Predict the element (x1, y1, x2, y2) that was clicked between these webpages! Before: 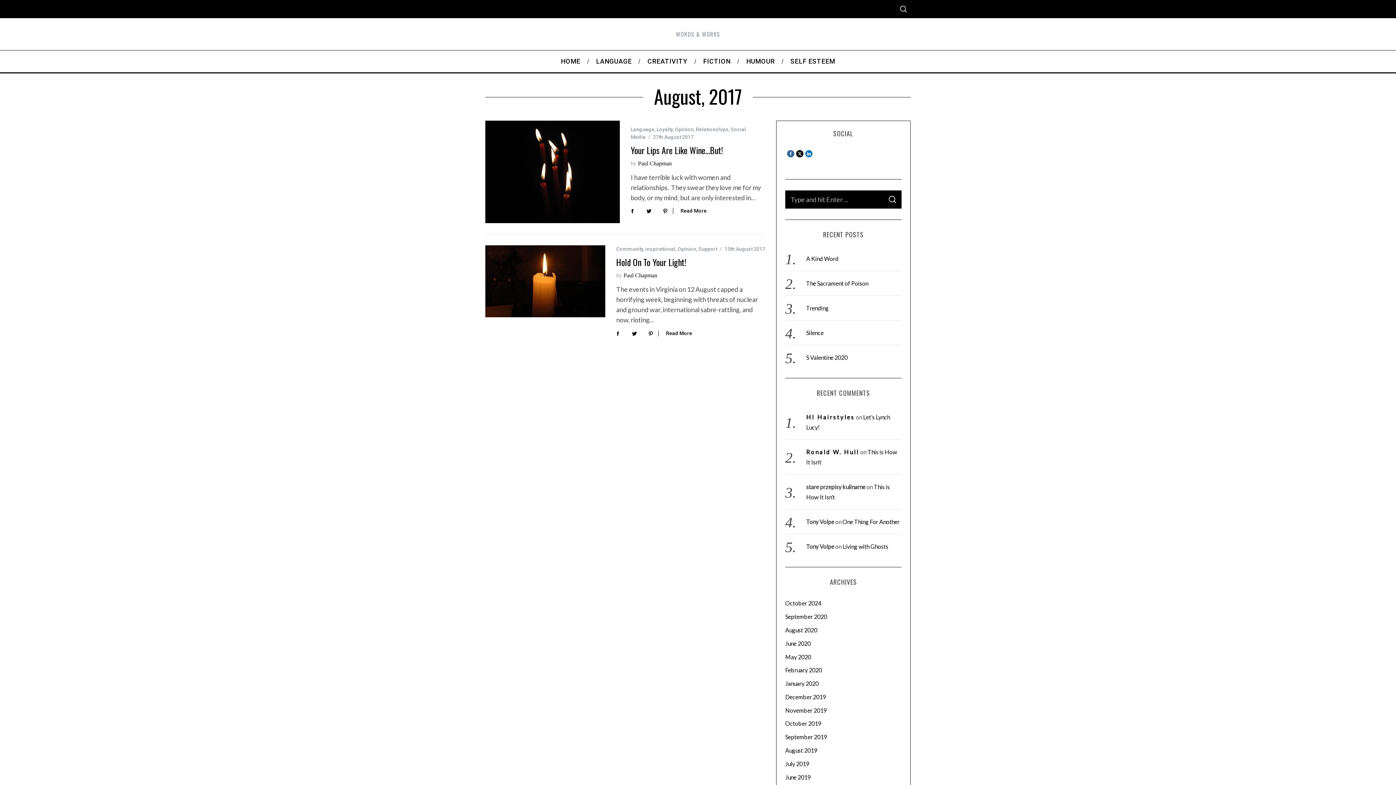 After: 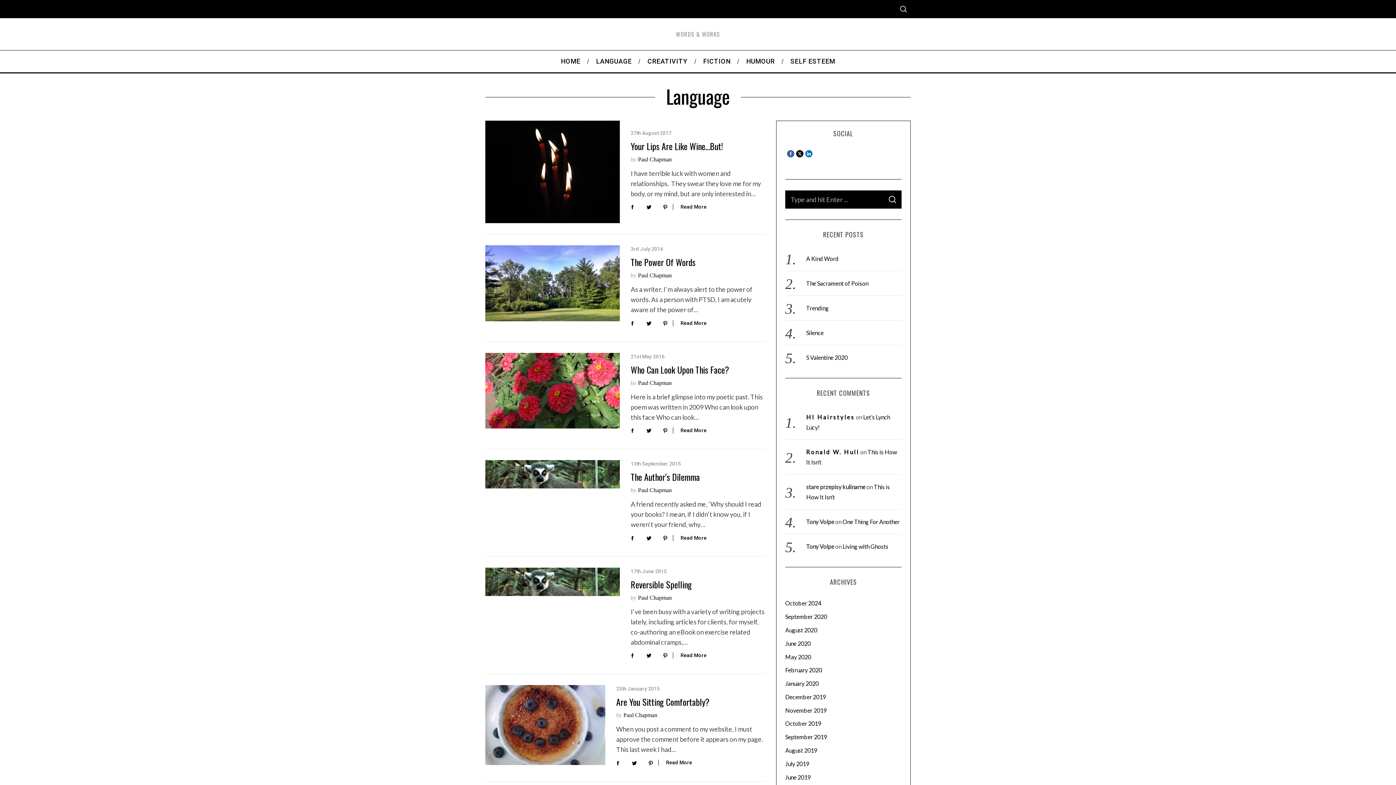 Action: label: Language bbox: (630, 126, 654, 132)